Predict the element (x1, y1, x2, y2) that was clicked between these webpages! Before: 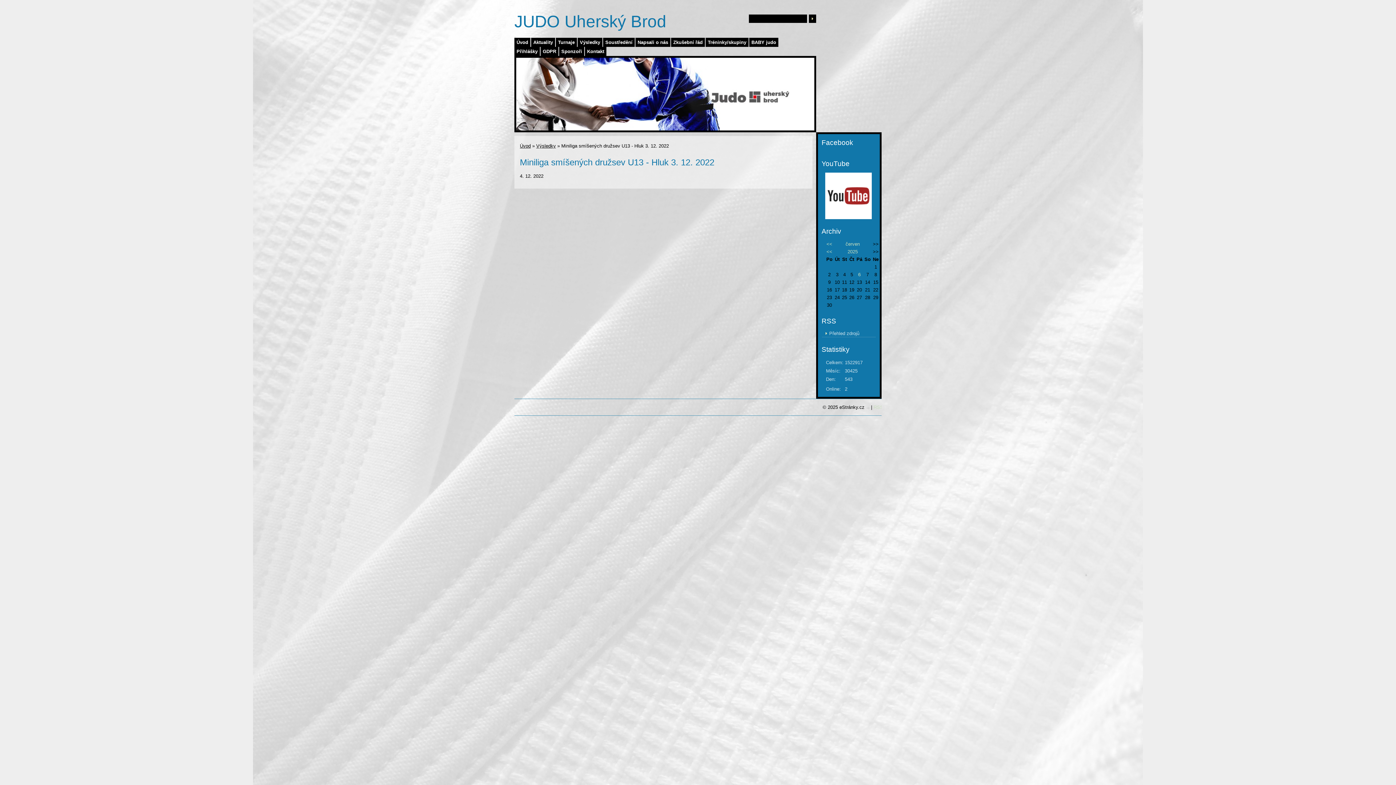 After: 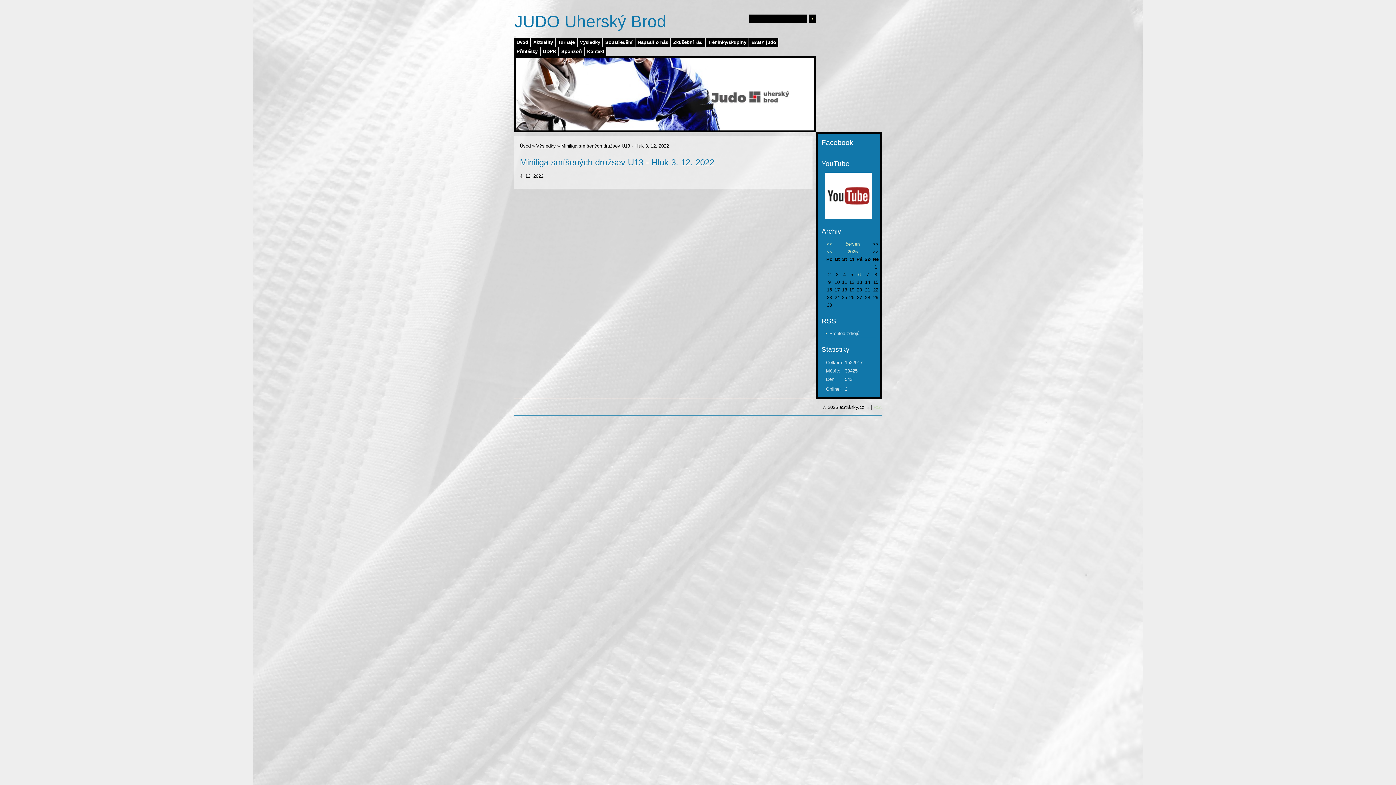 Action: bbox: (825, 214, 872, 220)